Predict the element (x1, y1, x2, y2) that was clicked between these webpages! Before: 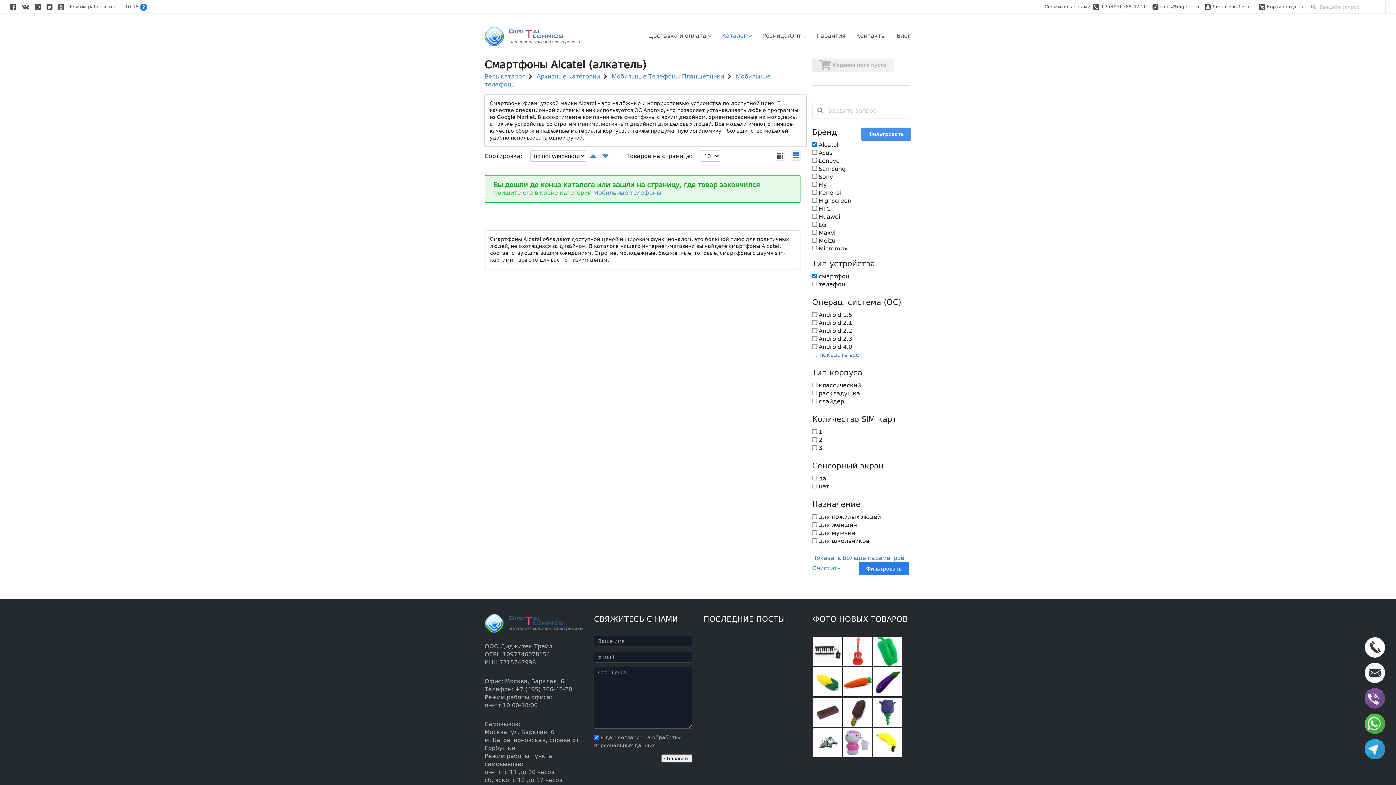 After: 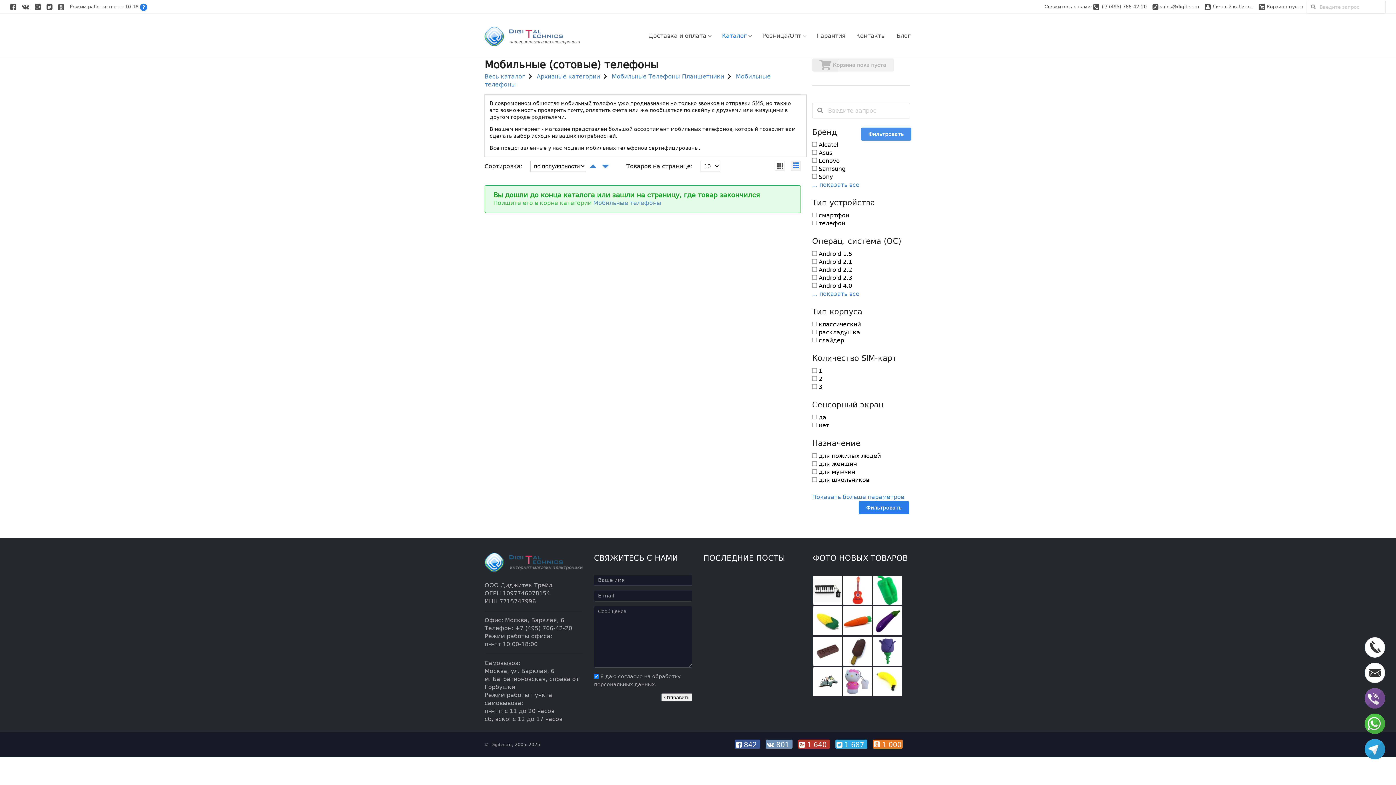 Action: label: Мобильные телефоны bbox: (593, 189, 661, 196)